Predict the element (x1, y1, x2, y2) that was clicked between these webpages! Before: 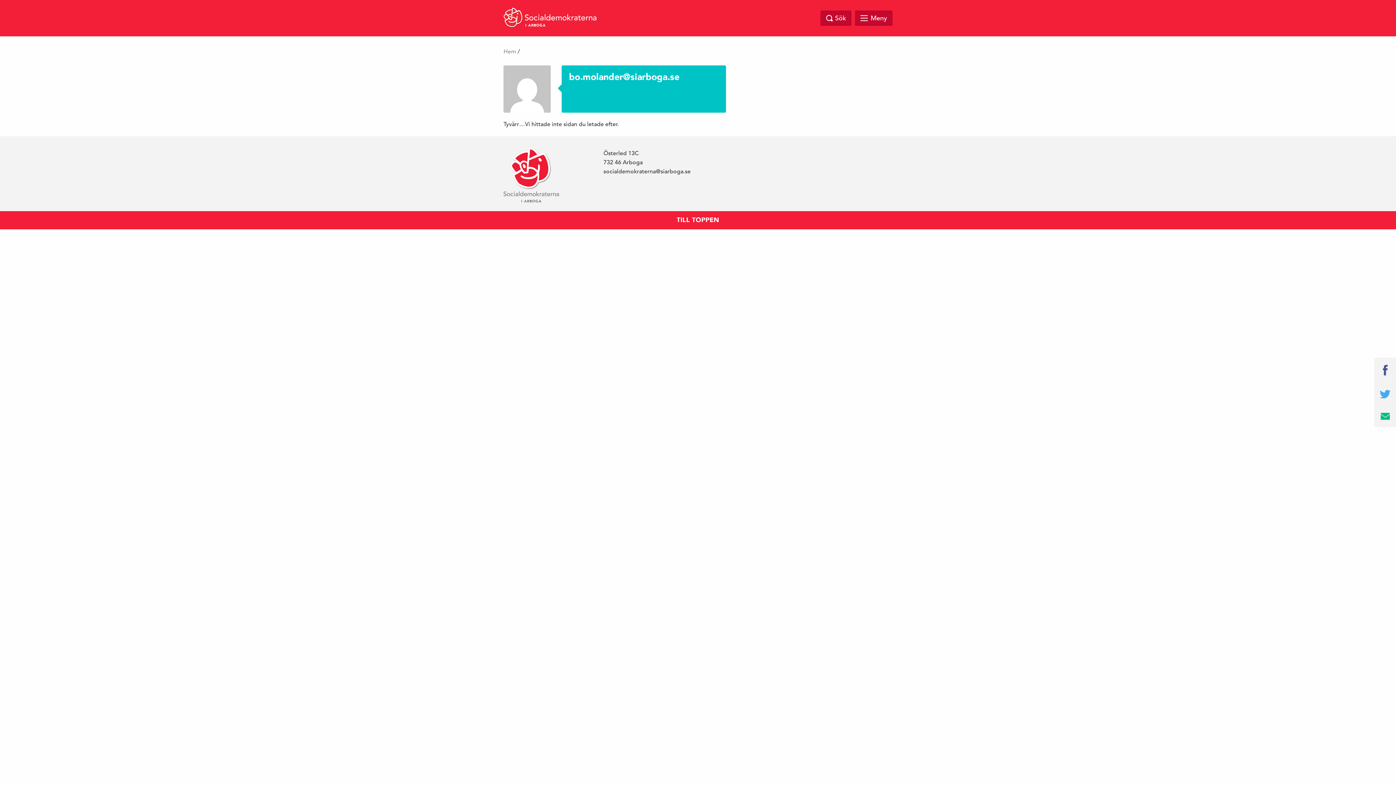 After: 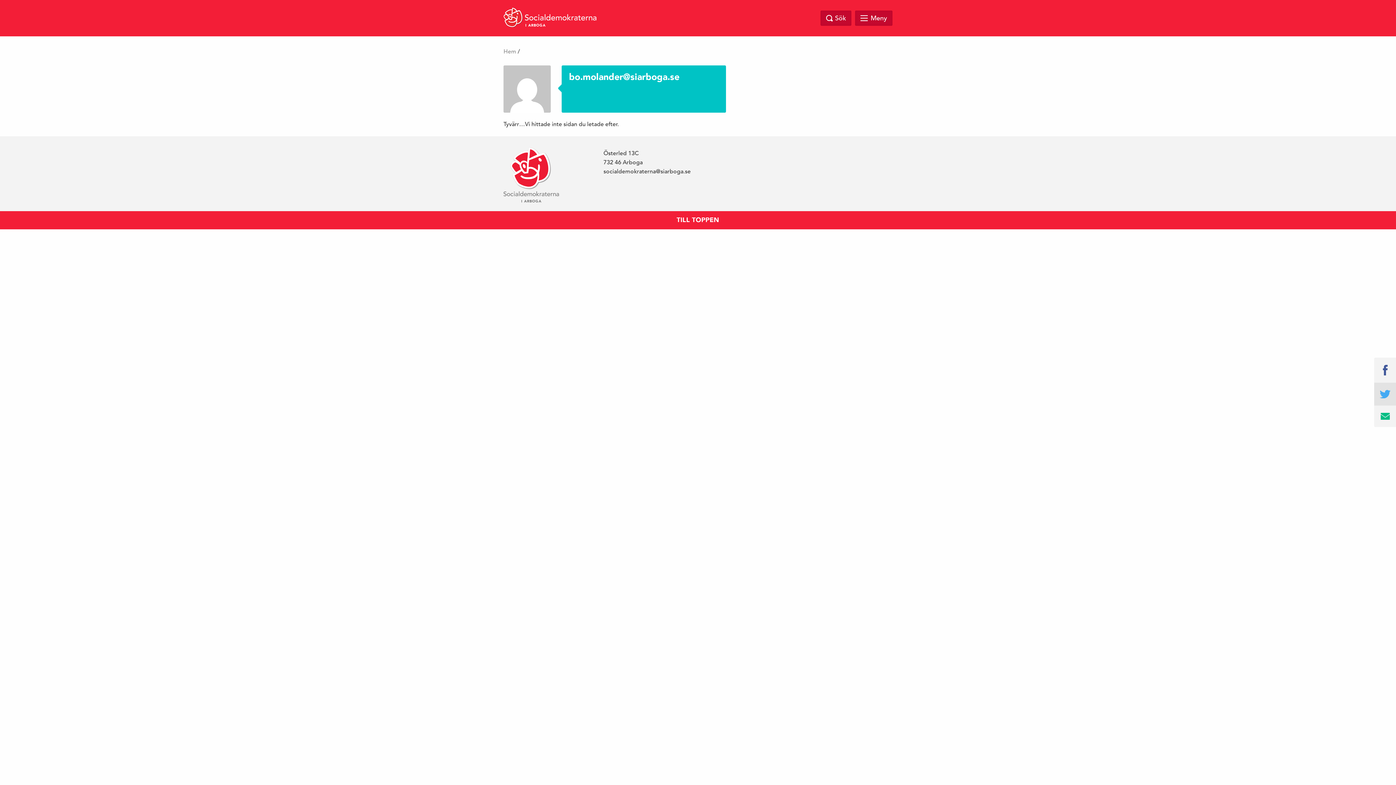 Action: bbox: (1374, 382, 1396, 405)